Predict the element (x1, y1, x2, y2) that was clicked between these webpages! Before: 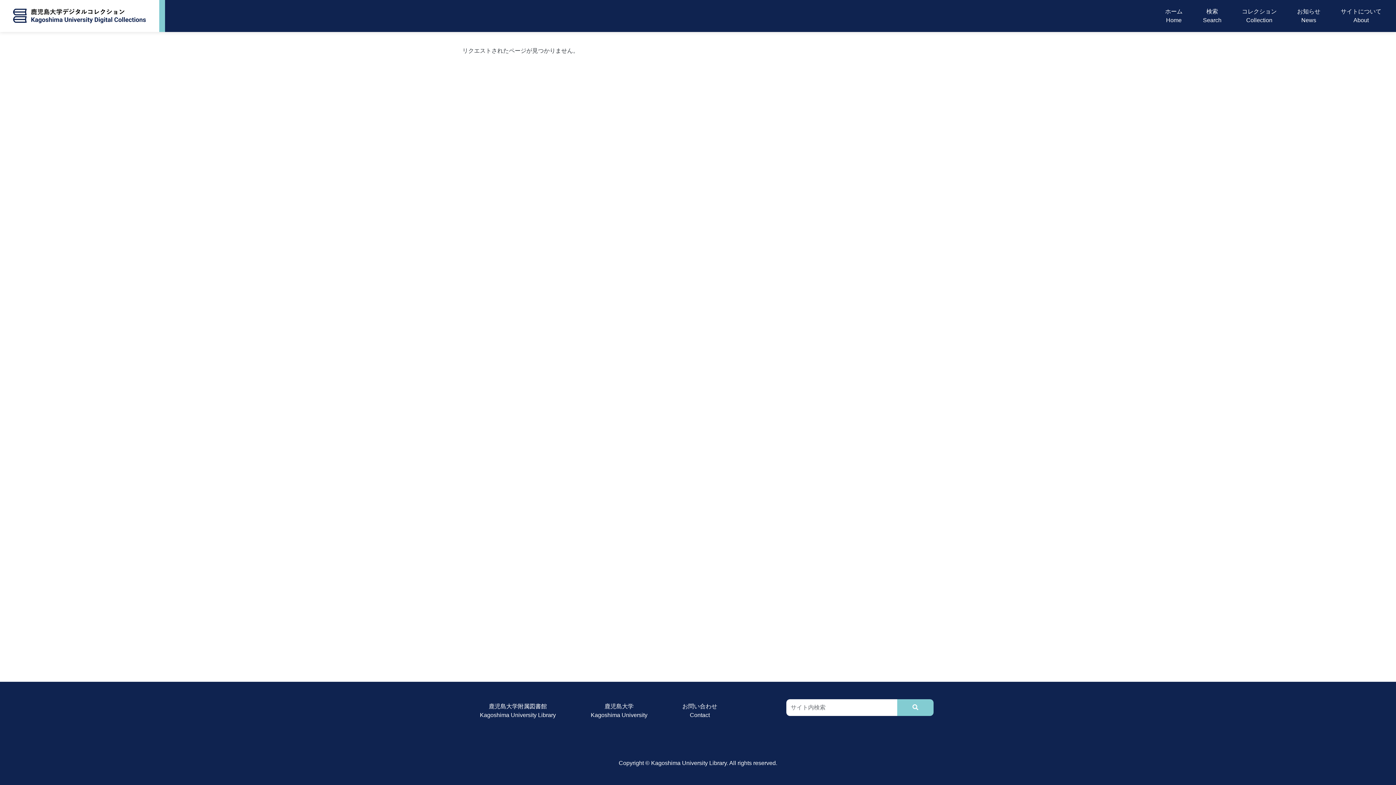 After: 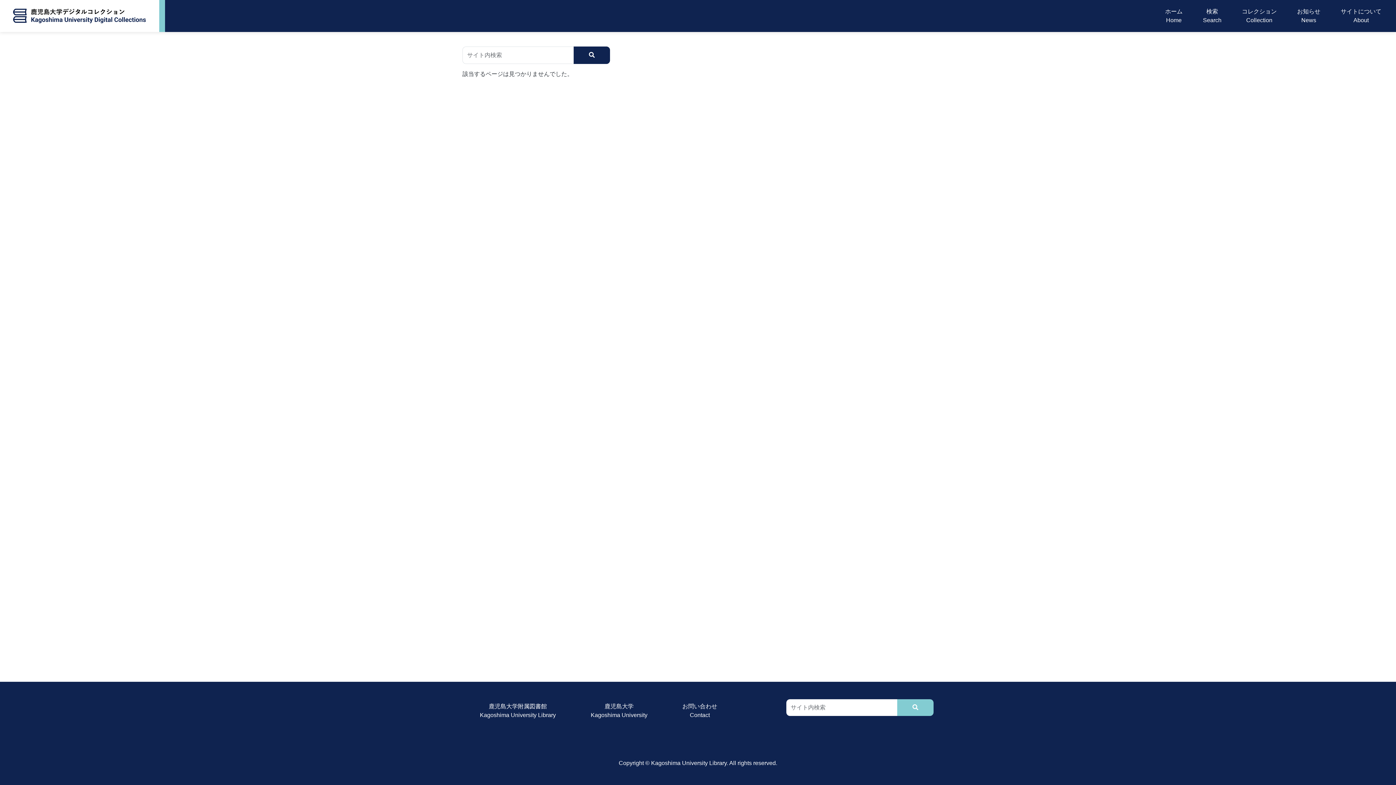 Action: bbox: (897, 699, 933, 716)